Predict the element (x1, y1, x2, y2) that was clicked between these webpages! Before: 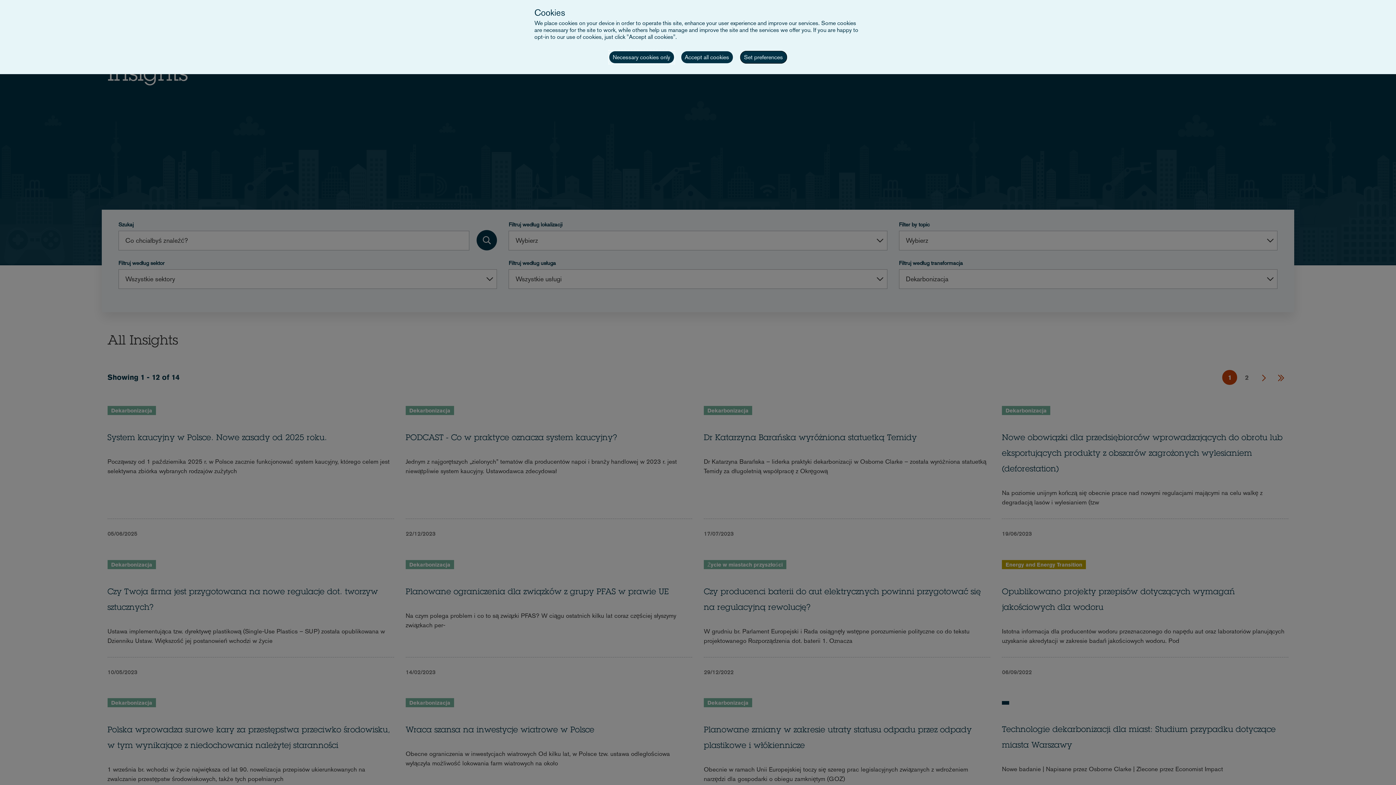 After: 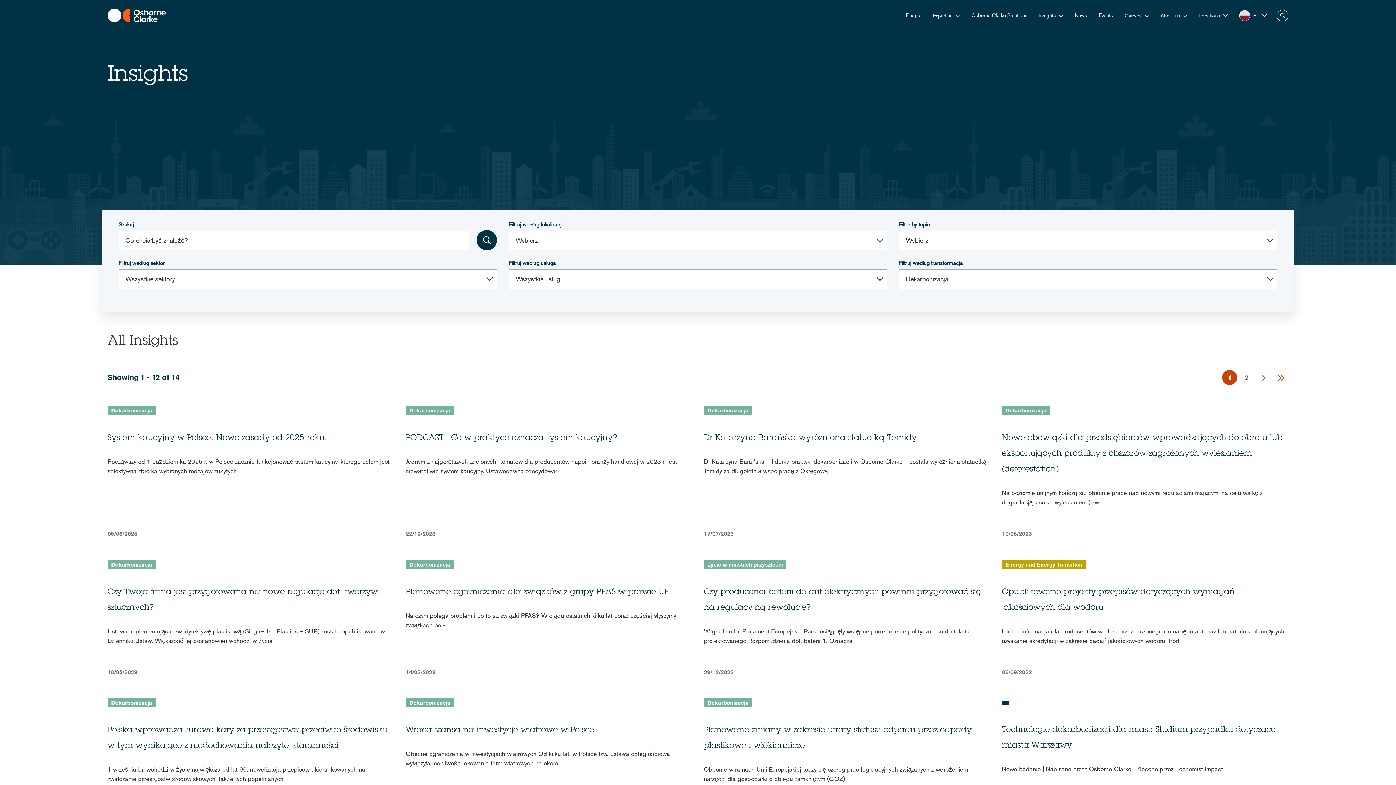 Action: label: Accept all cookies bbox: (681, 51, 732, 63)